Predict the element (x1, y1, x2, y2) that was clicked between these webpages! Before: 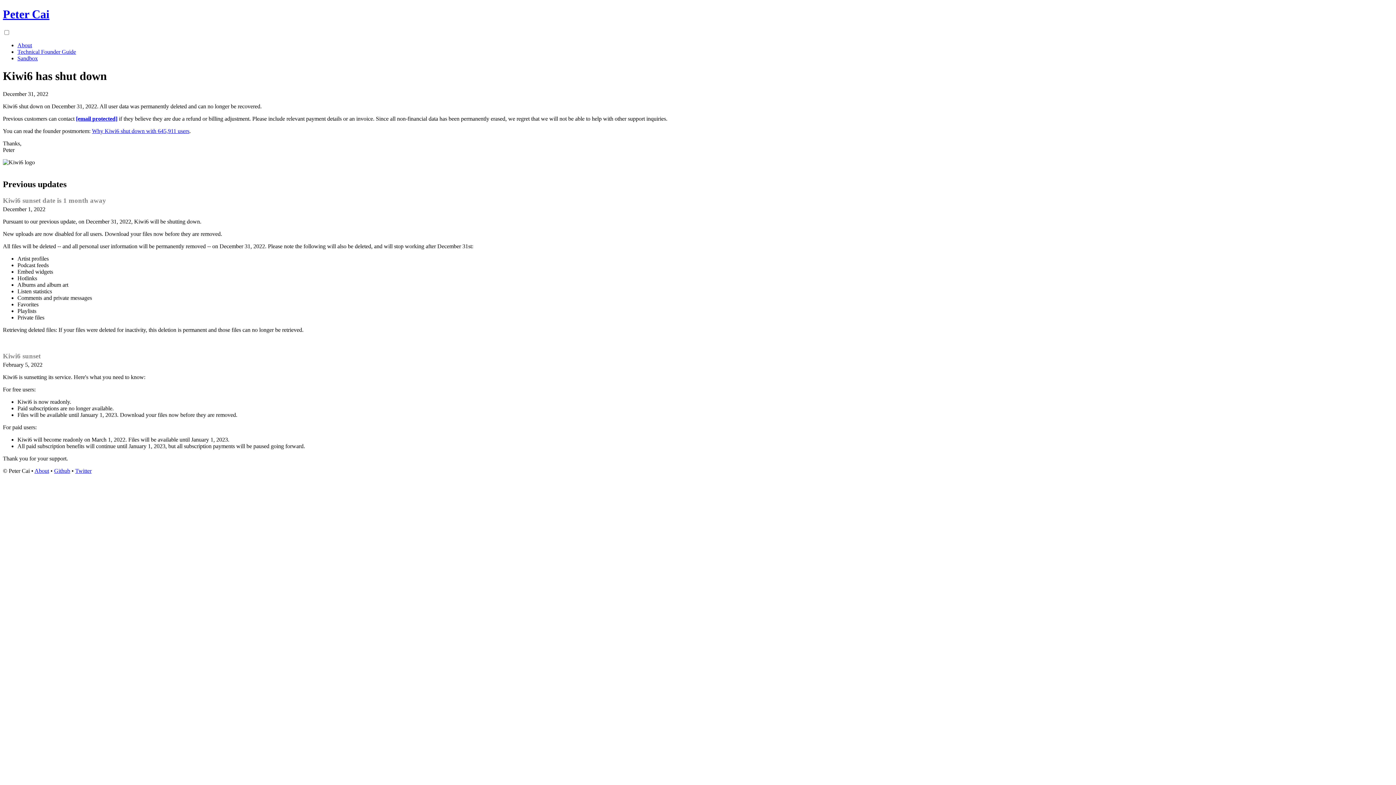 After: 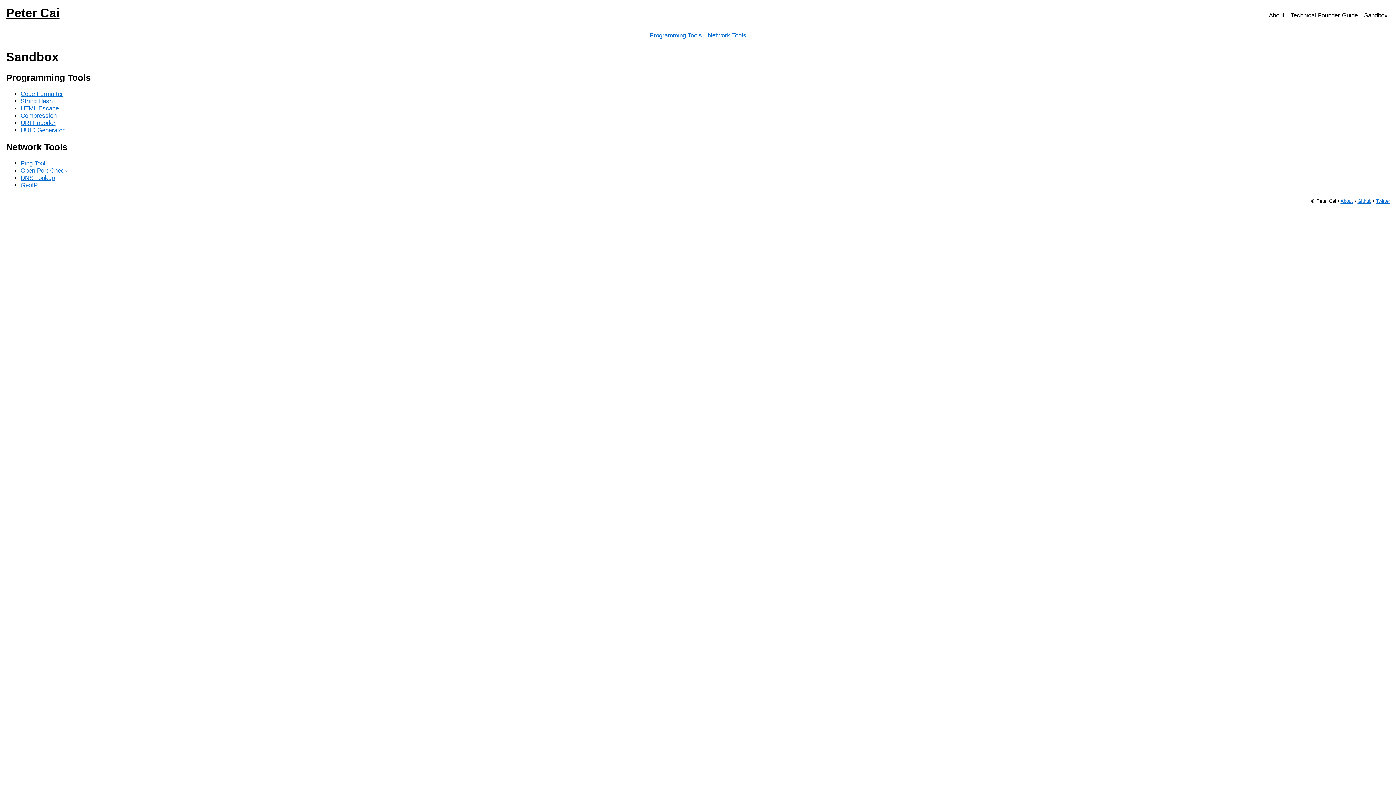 Action: bbox: (17, 55, 37, 61) label: Sandbox